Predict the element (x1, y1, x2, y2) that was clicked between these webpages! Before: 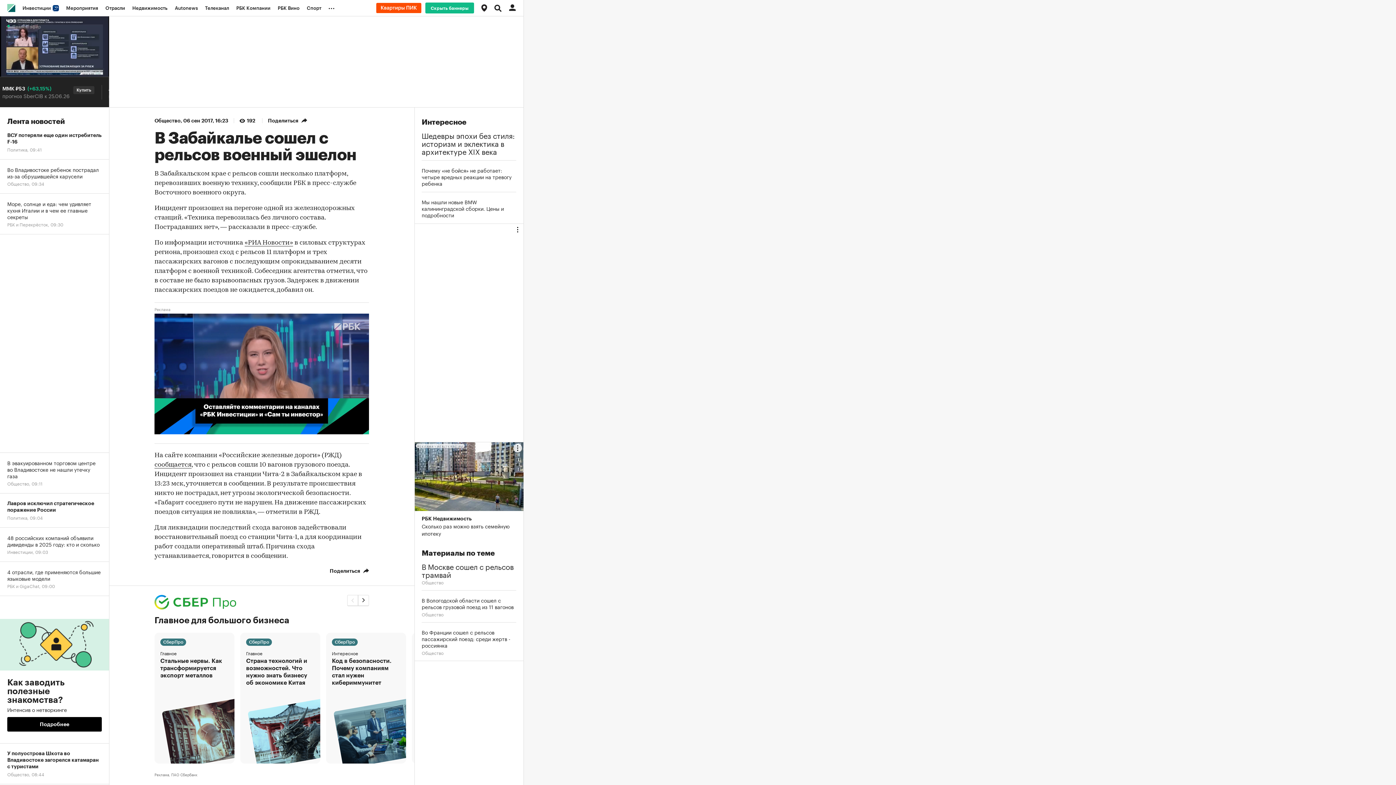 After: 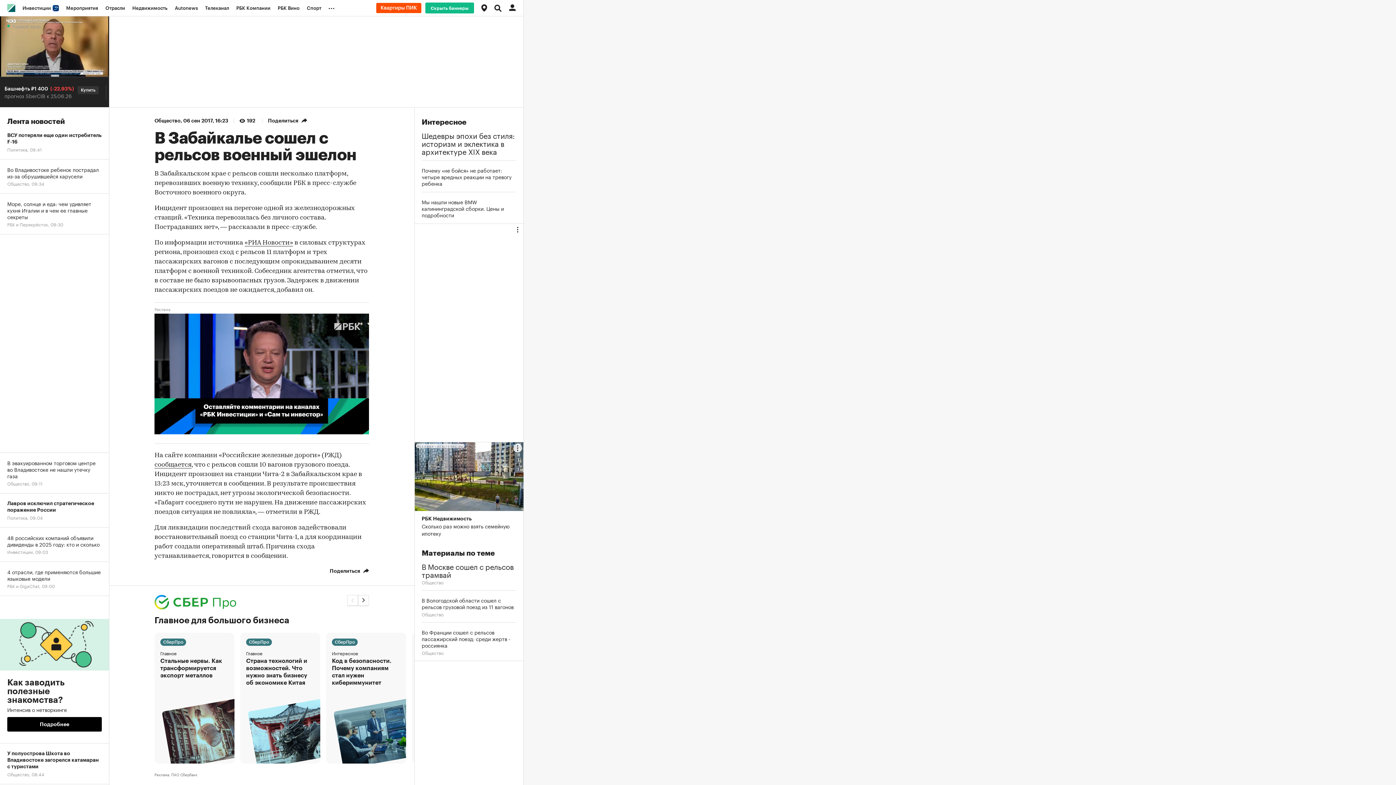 Action: label: Как заводить полезные знакомства?
Интенсив о нетворкинге
Подробнее bbox: (0, 596, 109, 744)